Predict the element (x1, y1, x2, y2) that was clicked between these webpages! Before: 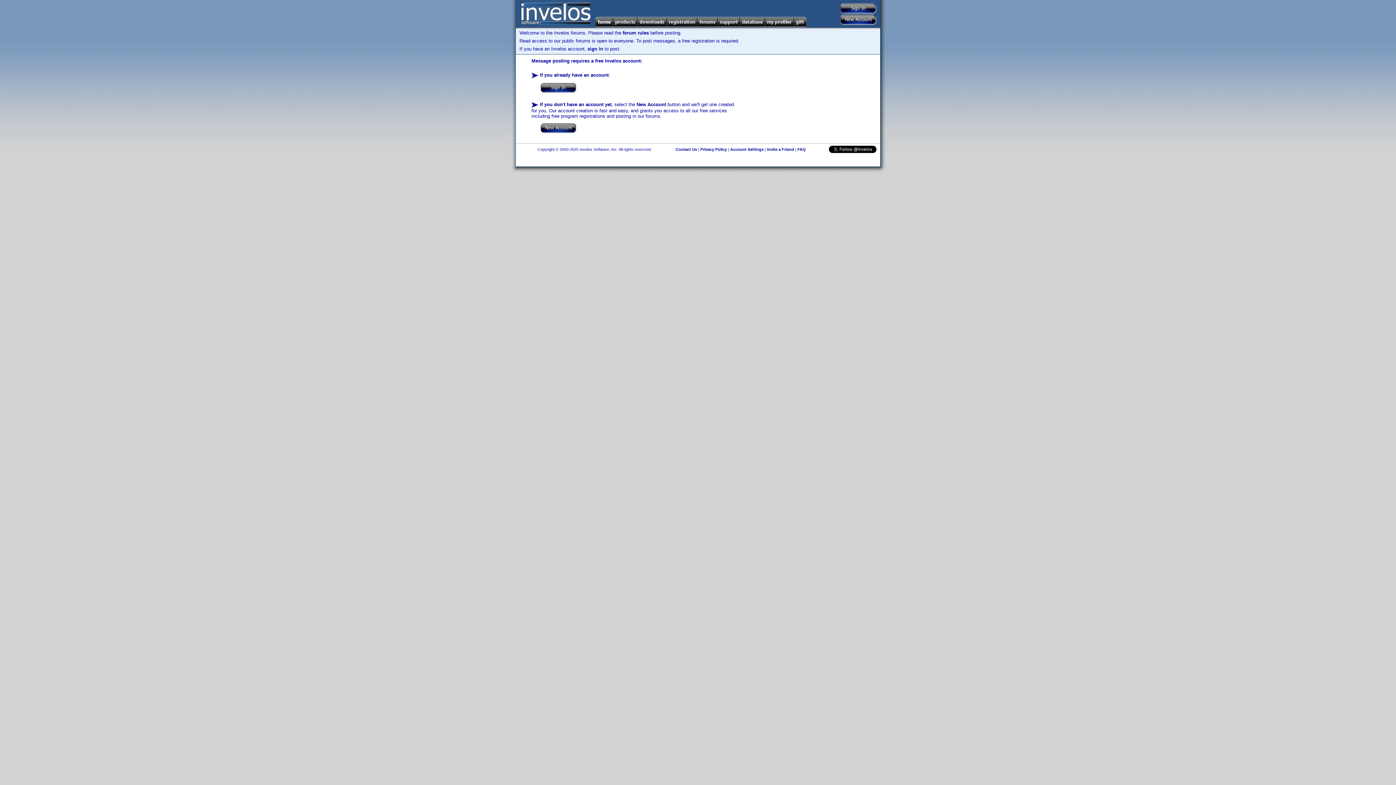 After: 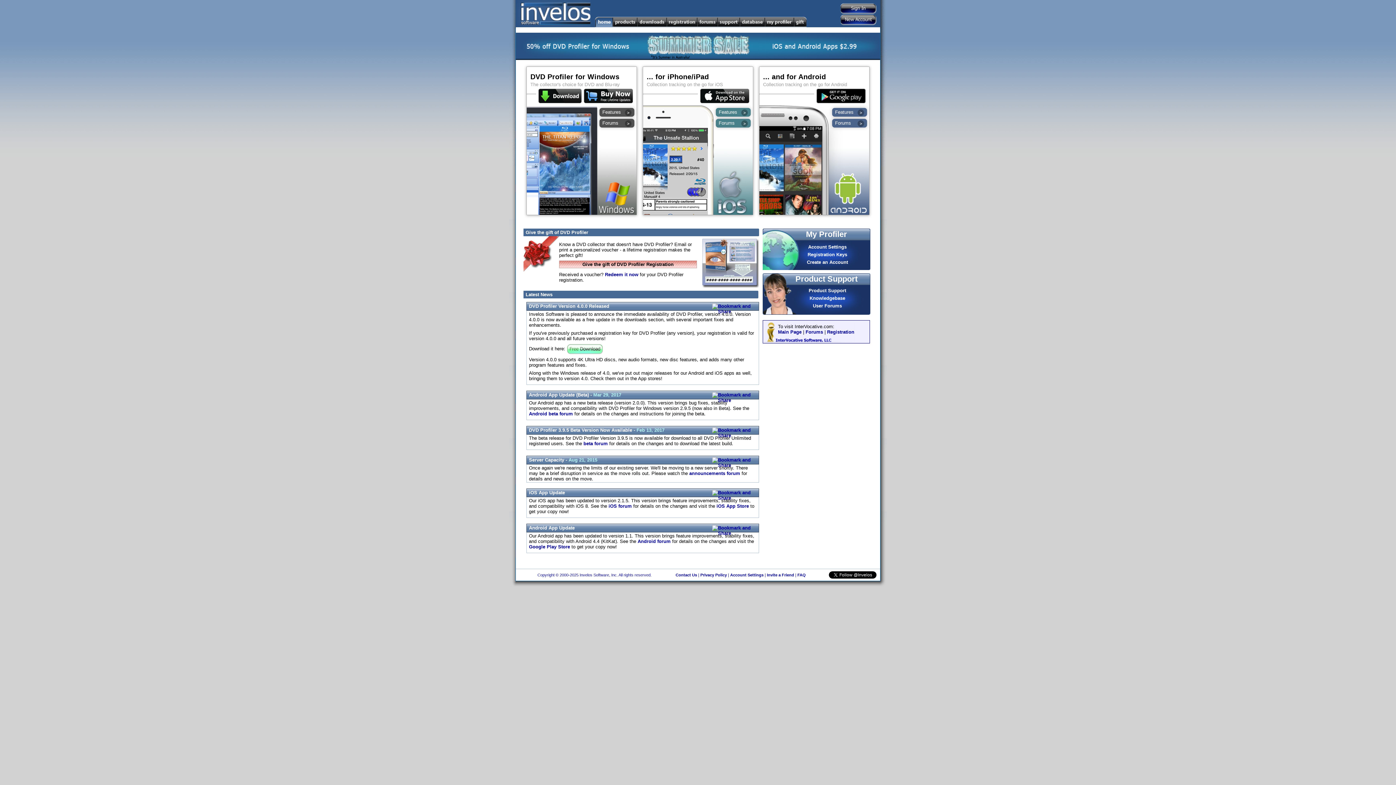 Action: bbox: (516, 22, 590, 28)